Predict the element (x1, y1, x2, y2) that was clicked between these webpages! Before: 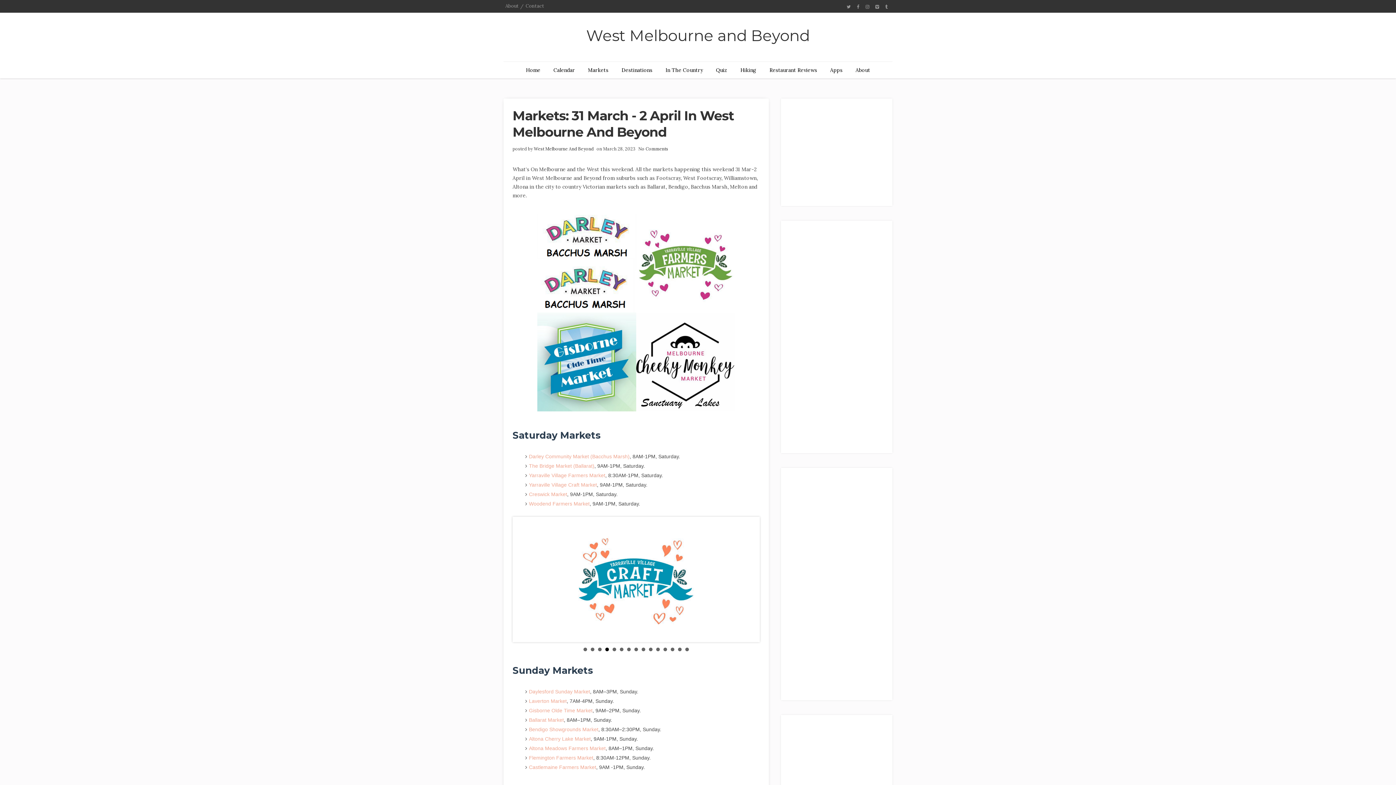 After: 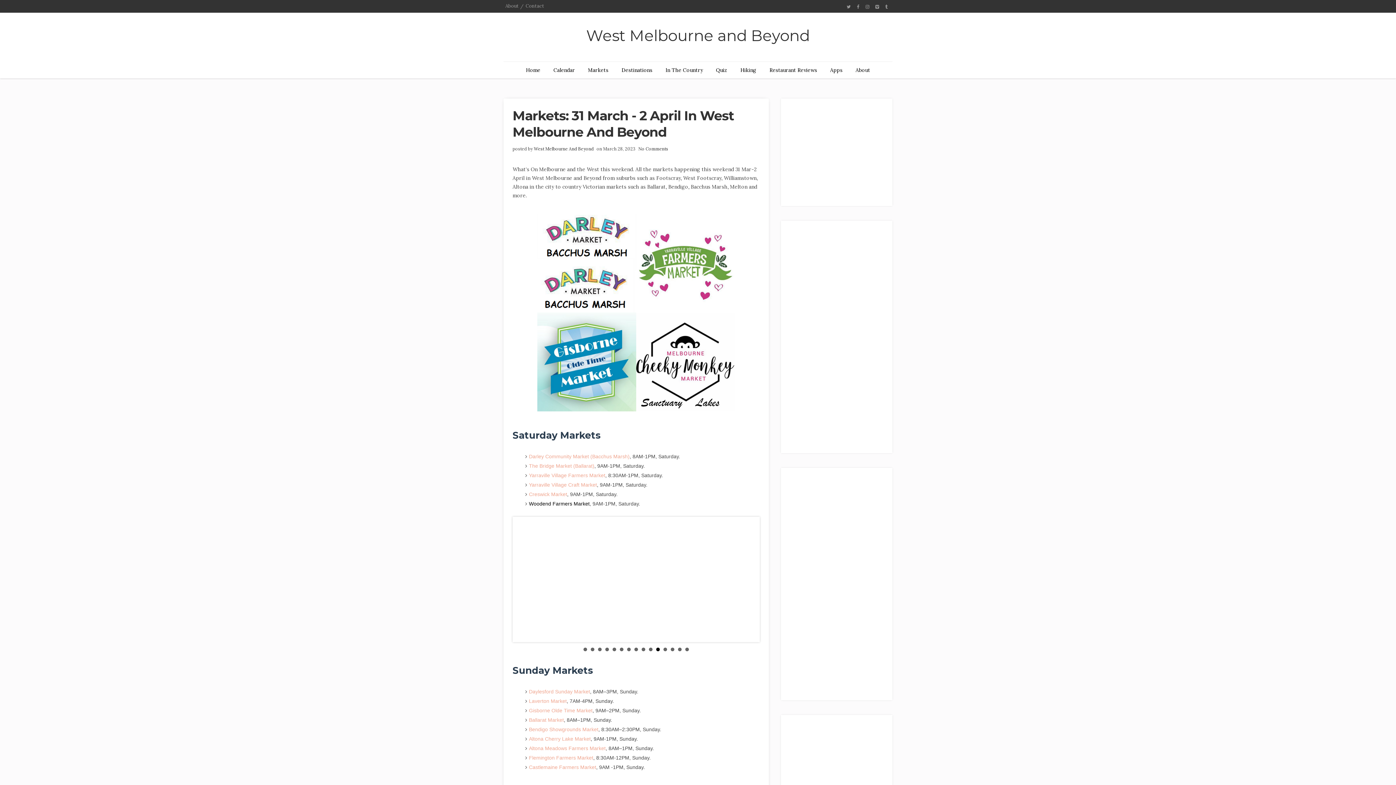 Action: label: Woodend Farmers Market bbox: (529, 501, 589, 506)